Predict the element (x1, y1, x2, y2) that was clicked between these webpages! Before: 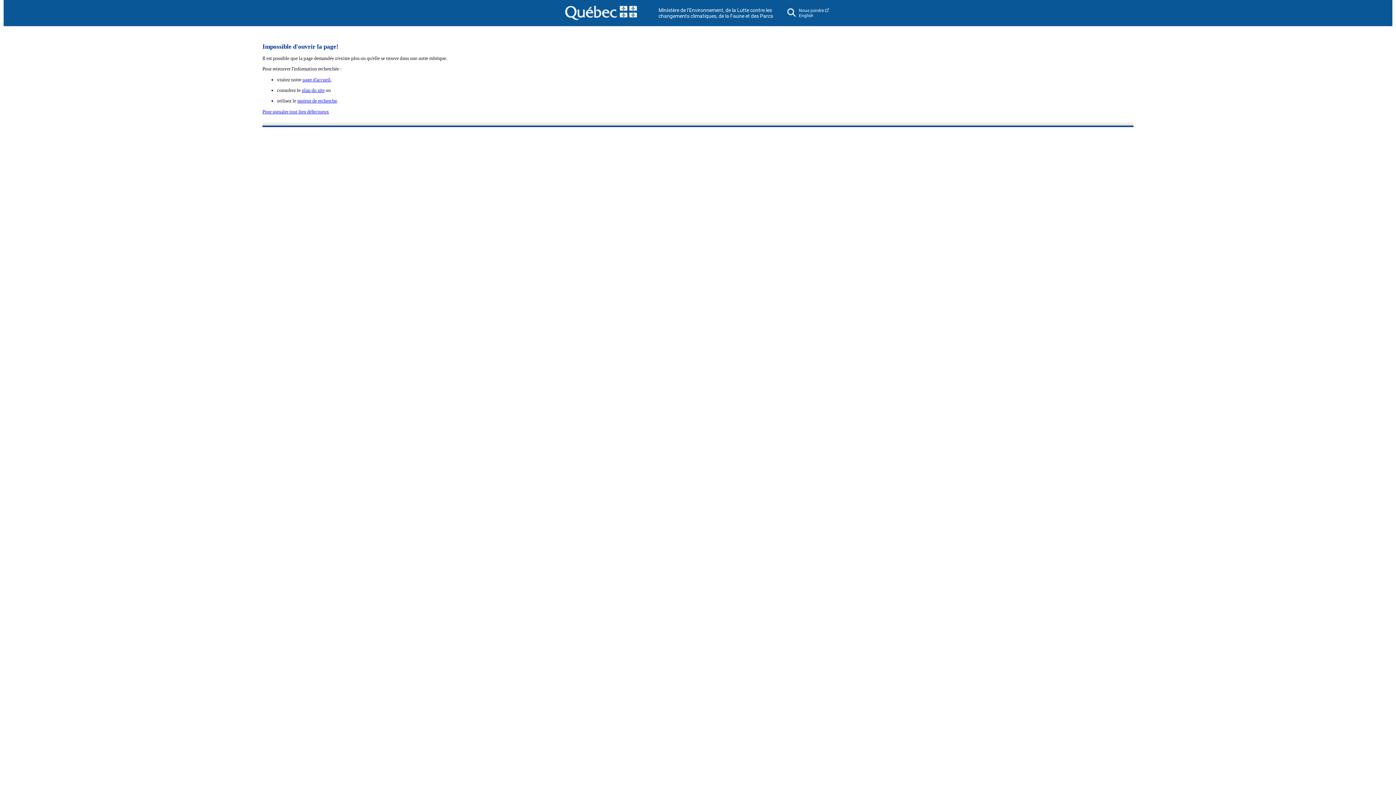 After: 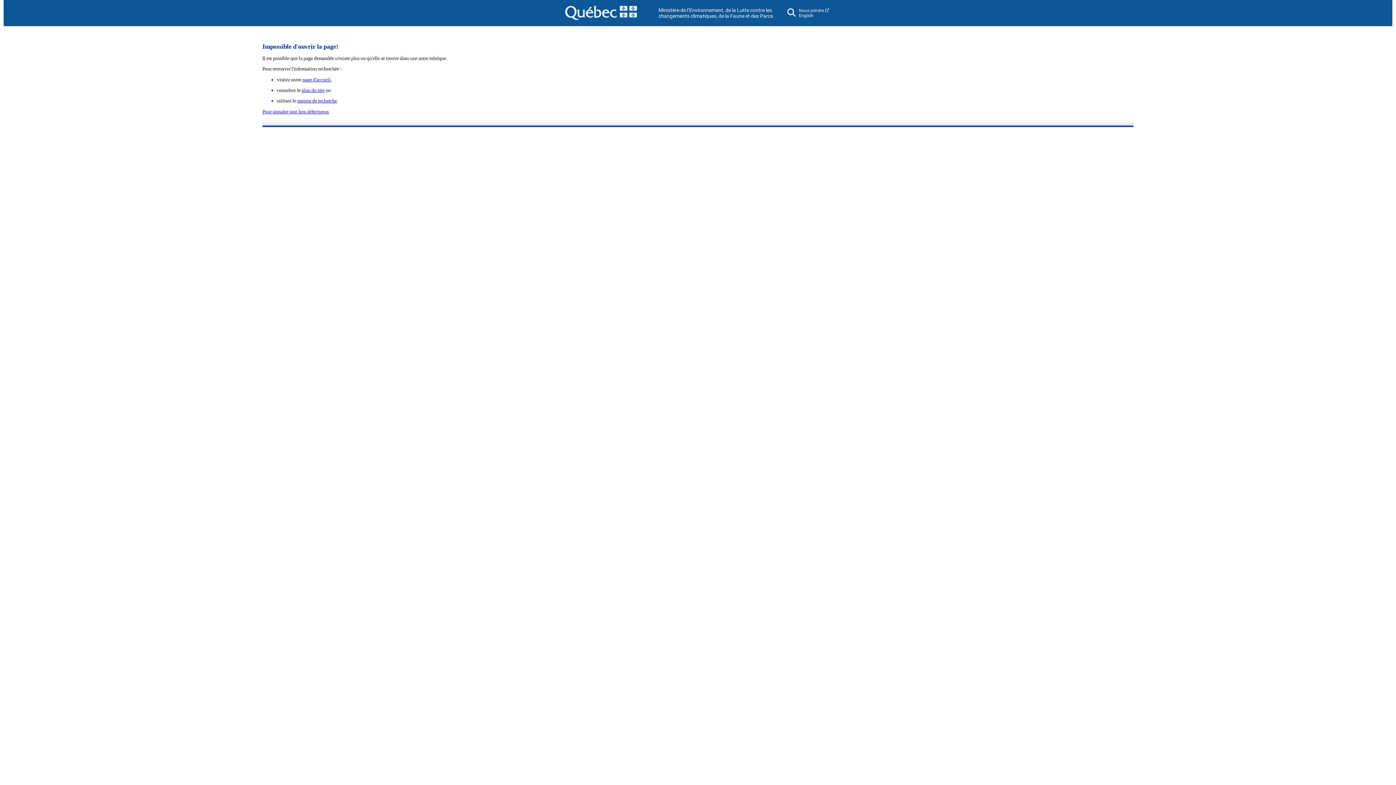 Action: label: Pour signaler tout lien défectueux bbox: (262, 108, 329, 114)